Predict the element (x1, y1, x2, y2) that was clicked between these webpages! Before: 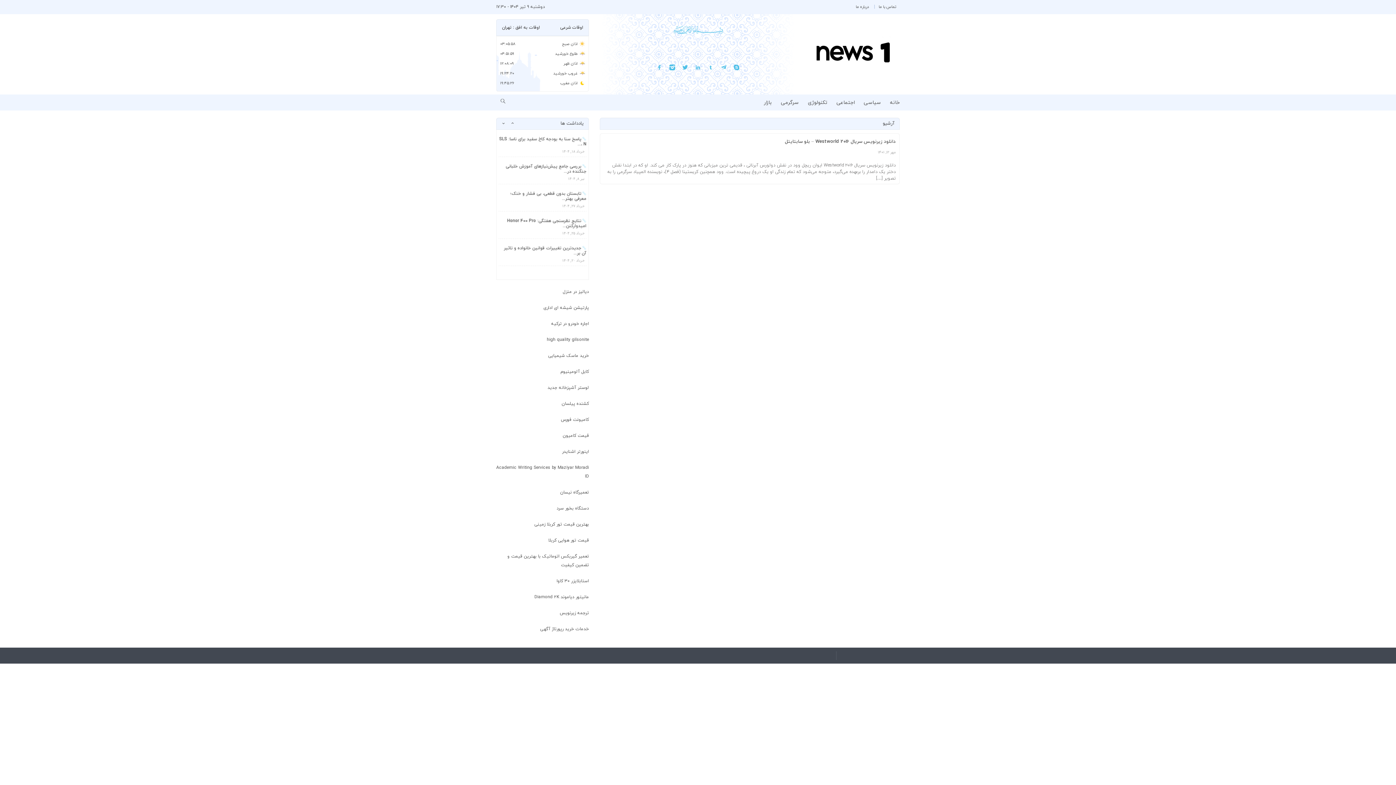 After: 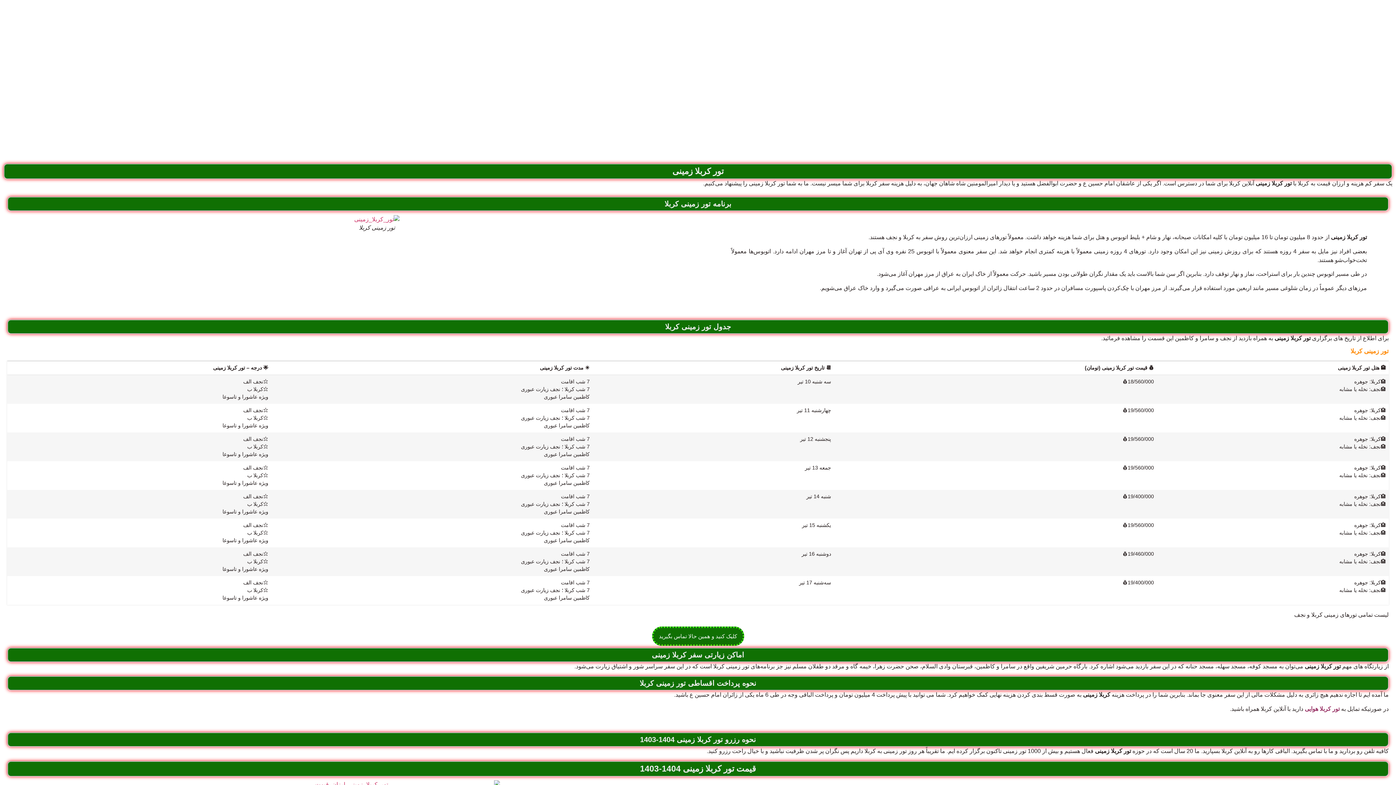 Action: label: بهترین قیمت تور کربلا زمینی bbox: (534, 521, 589, 527)